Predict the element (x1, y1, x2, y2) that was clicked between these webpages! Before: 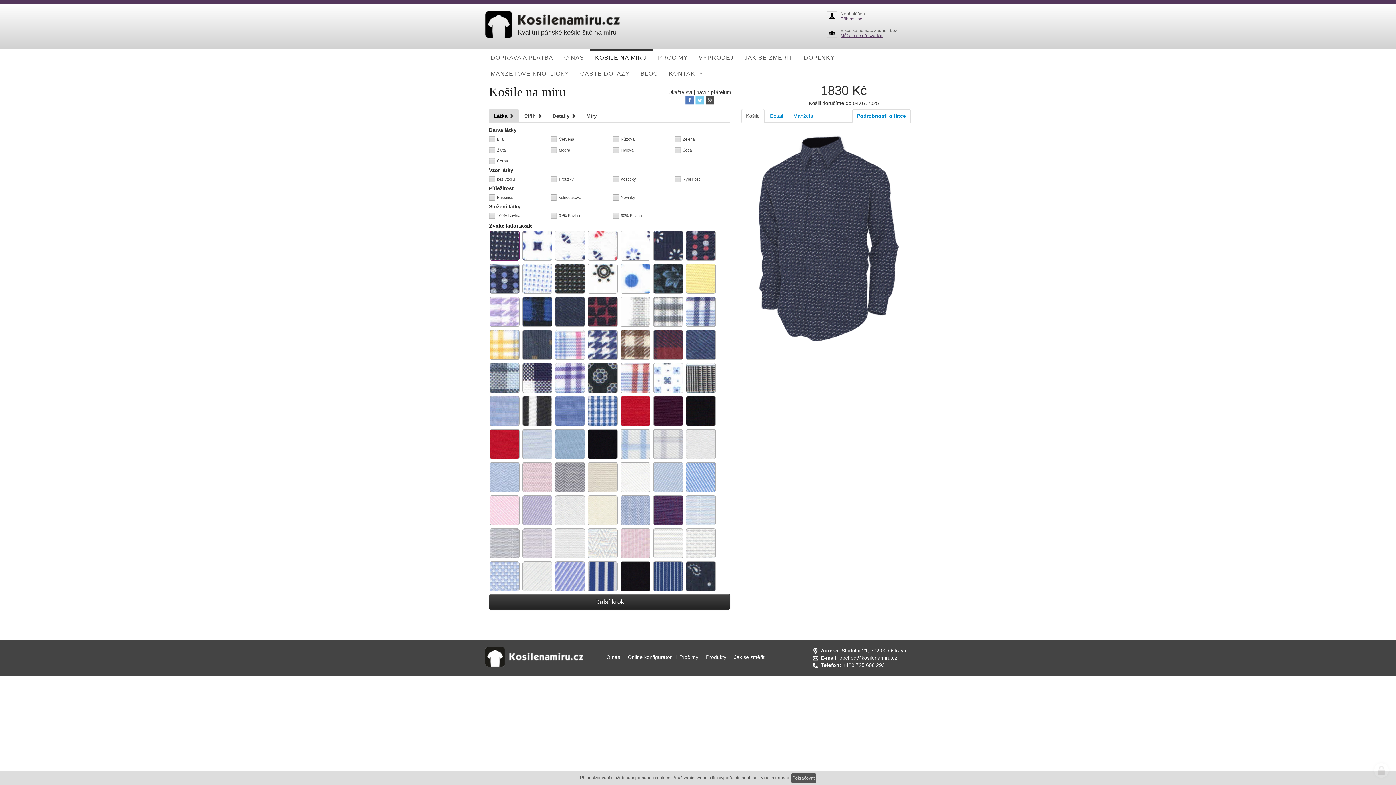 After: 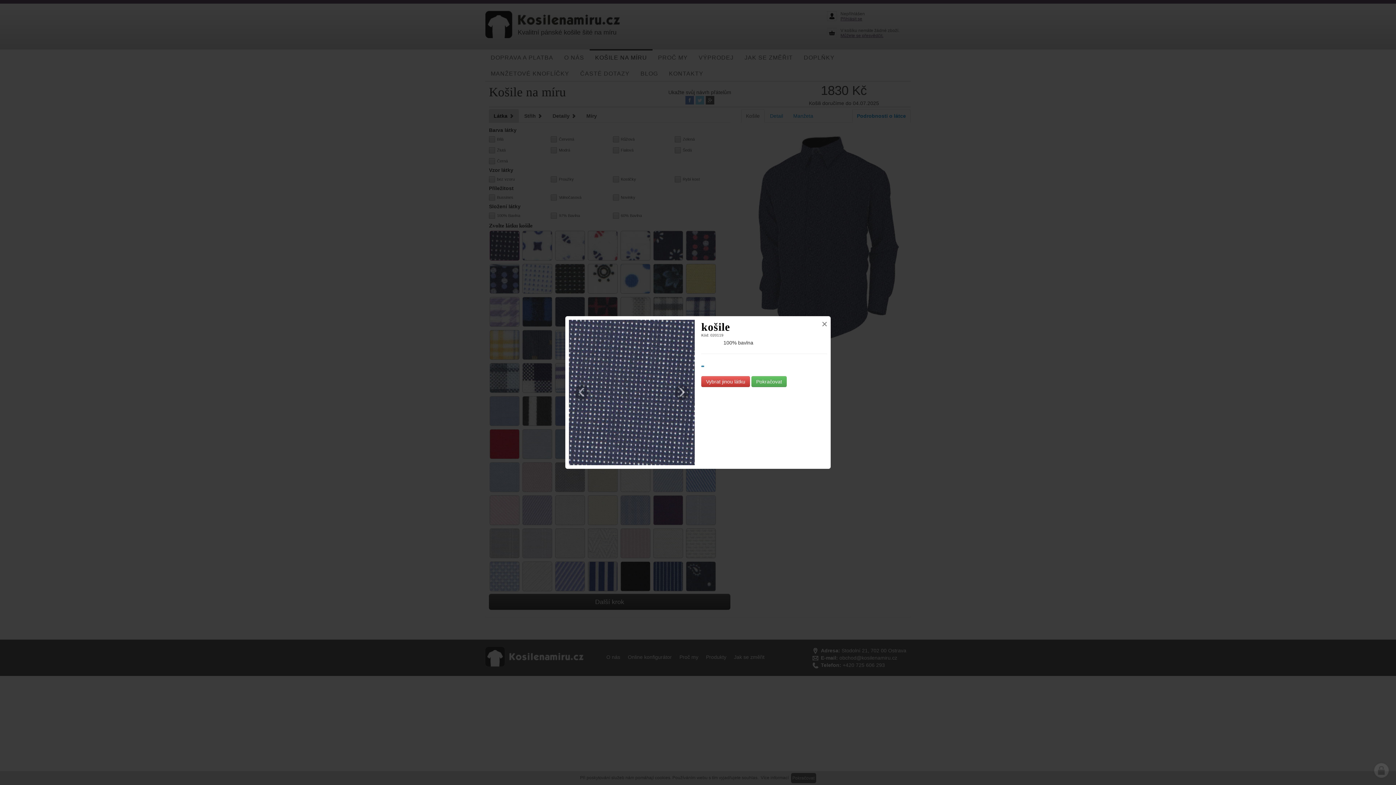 Action: bbox: (852, 109, 910, 122) label: Podrobnosti o látce